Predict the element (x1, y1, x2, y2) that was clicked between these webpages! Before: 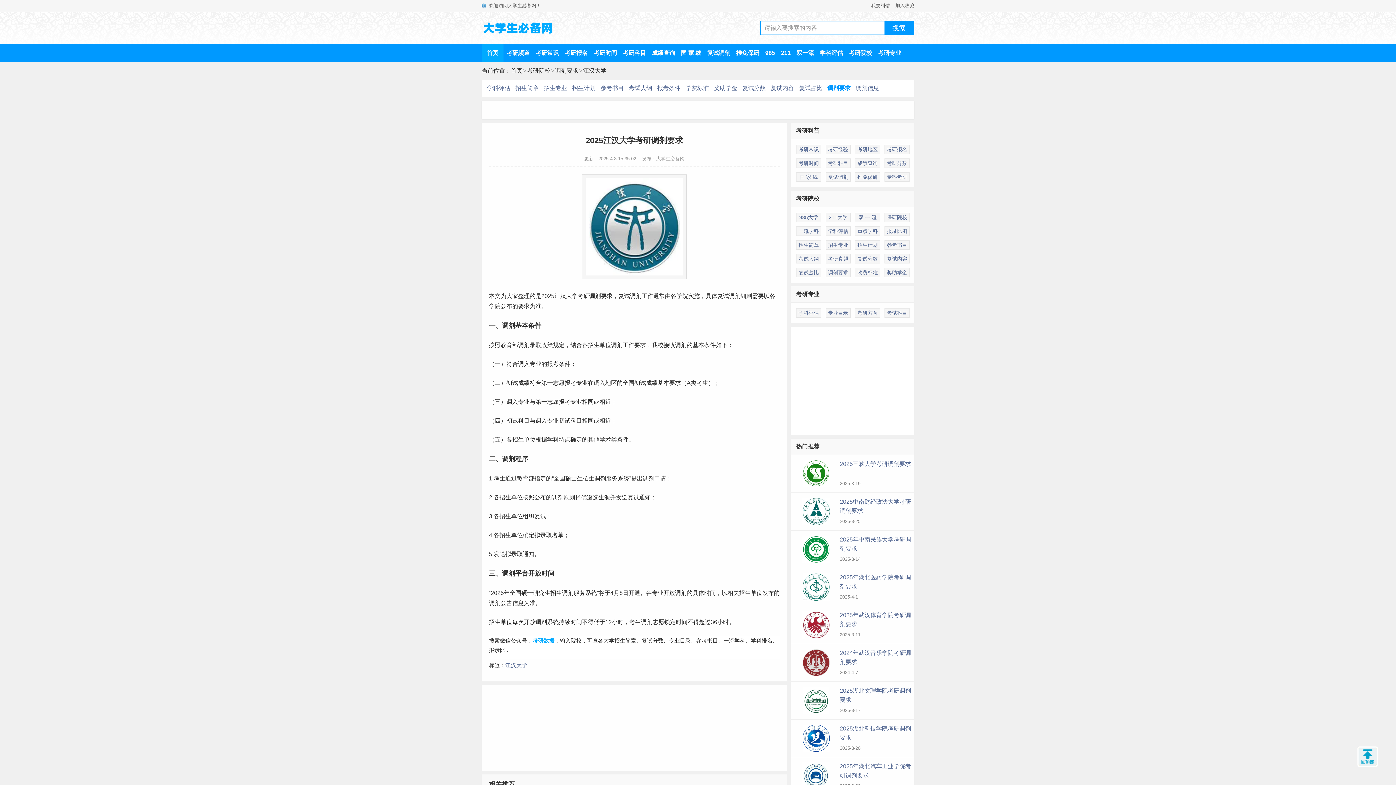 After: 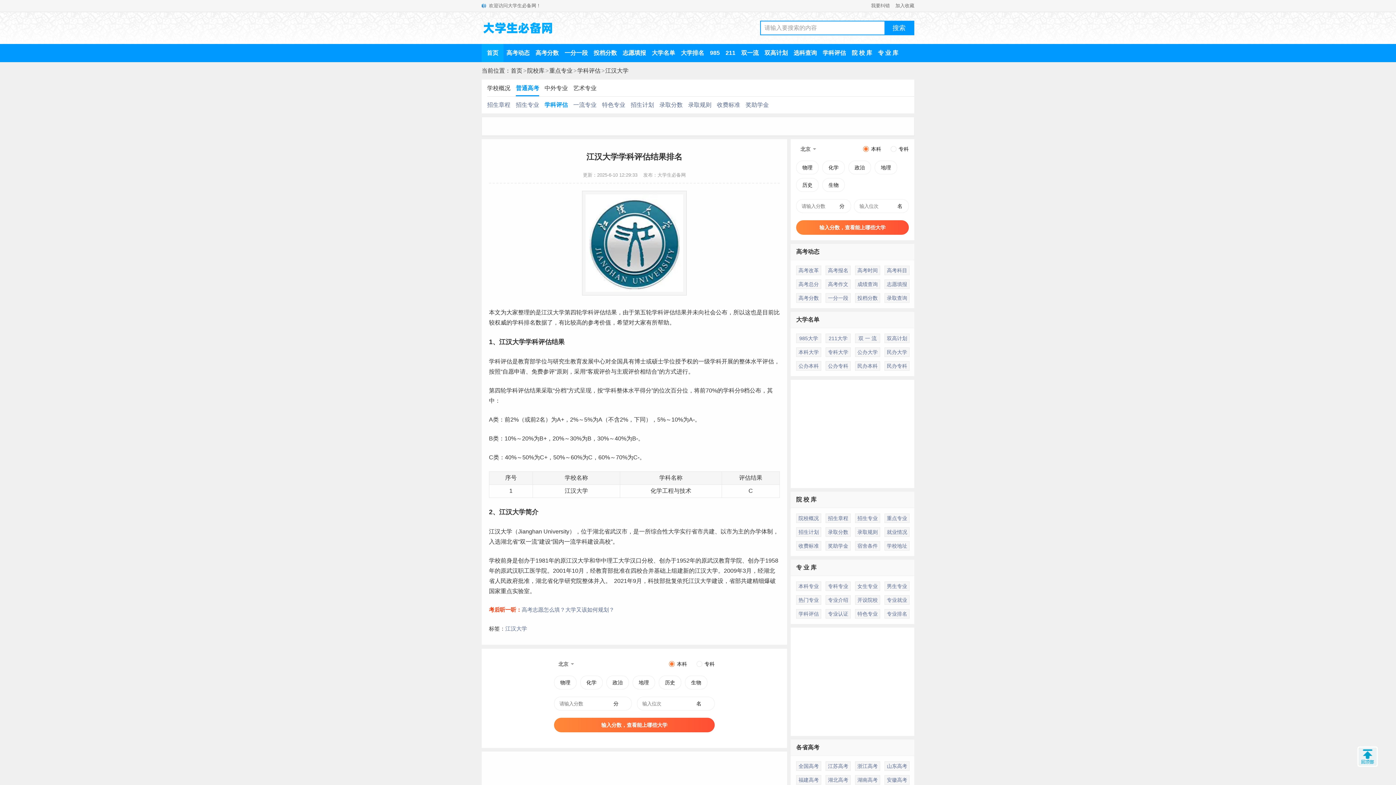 Action: bbox: (487, 85, 510, 91) label: 学科评估